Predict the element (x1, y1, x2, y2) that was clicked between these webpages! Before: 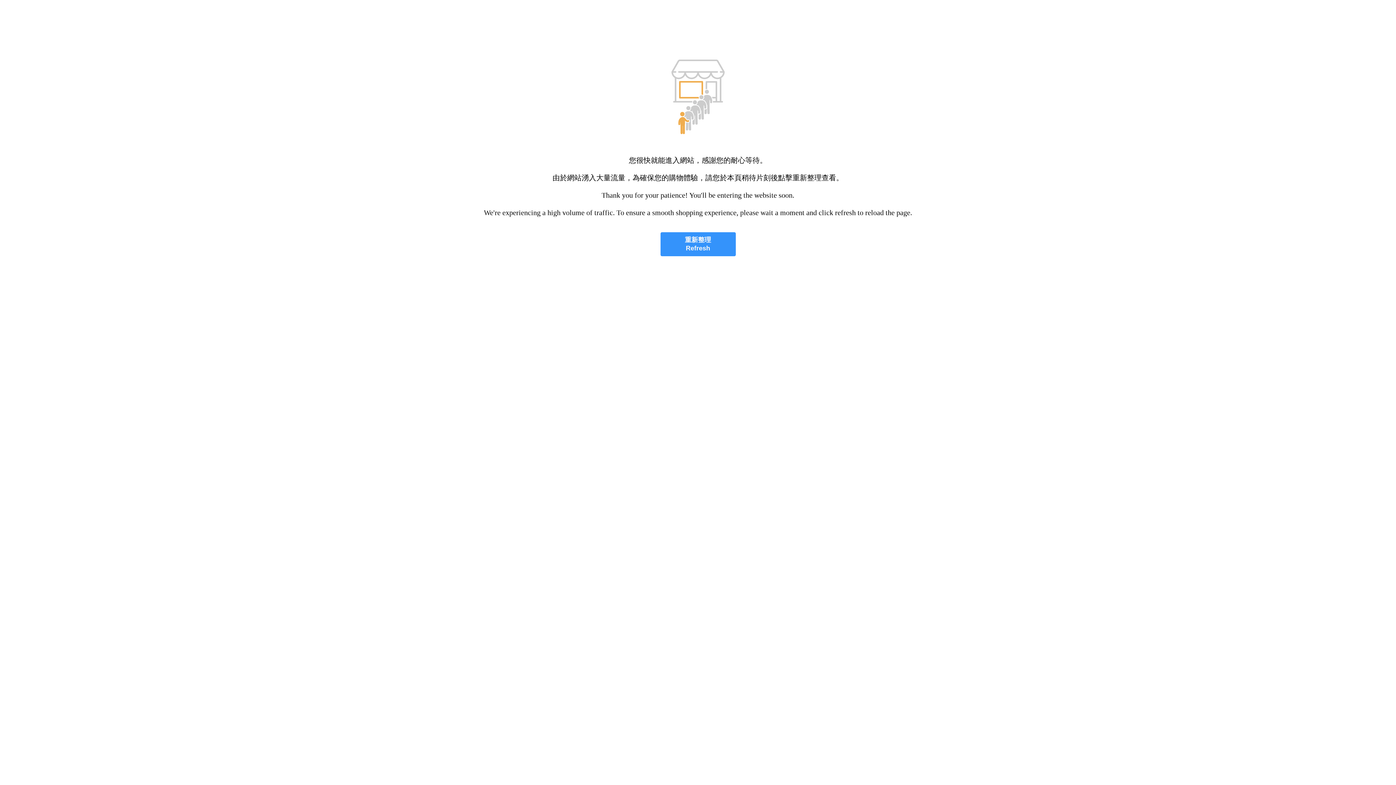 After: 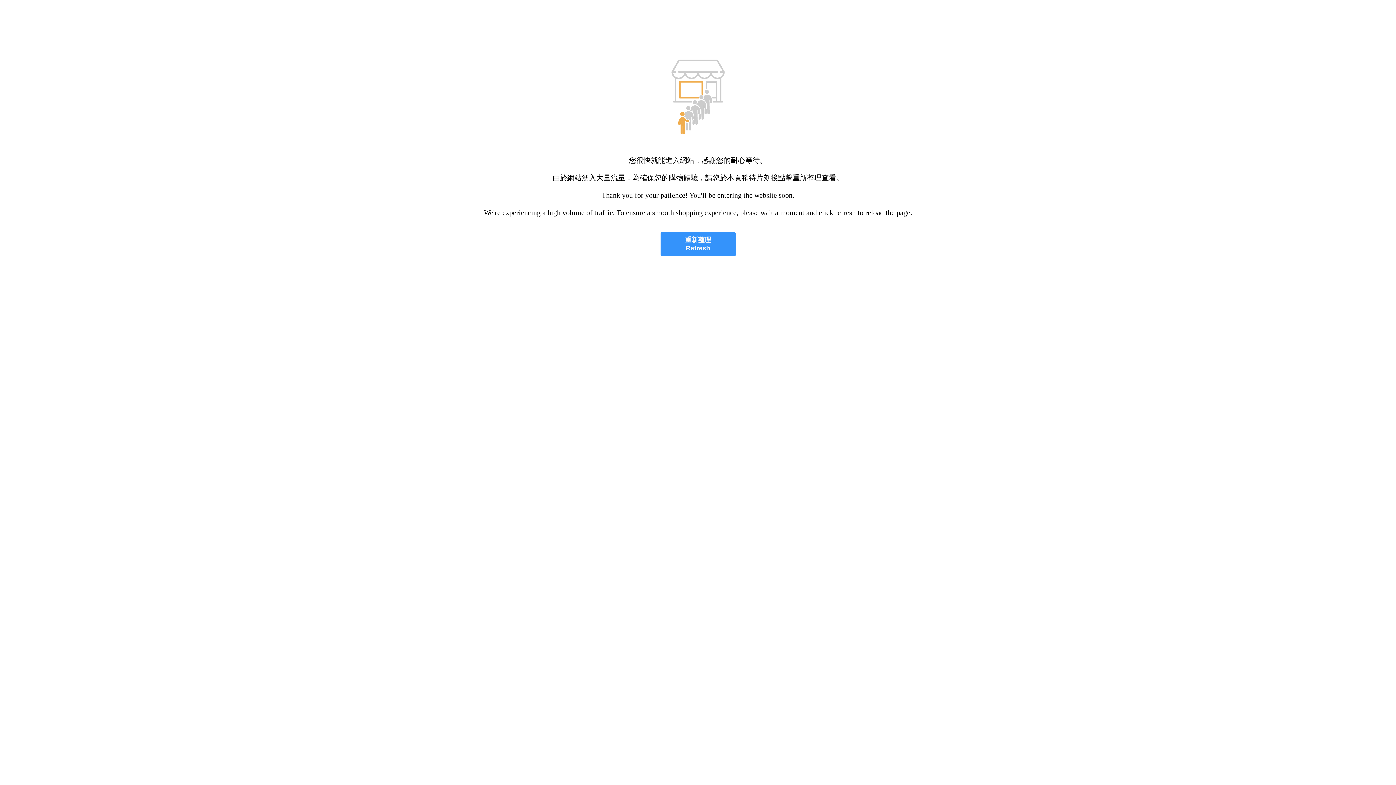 Action: label: 重新整理
Refresh bbox: (660, 232, 735, 256)